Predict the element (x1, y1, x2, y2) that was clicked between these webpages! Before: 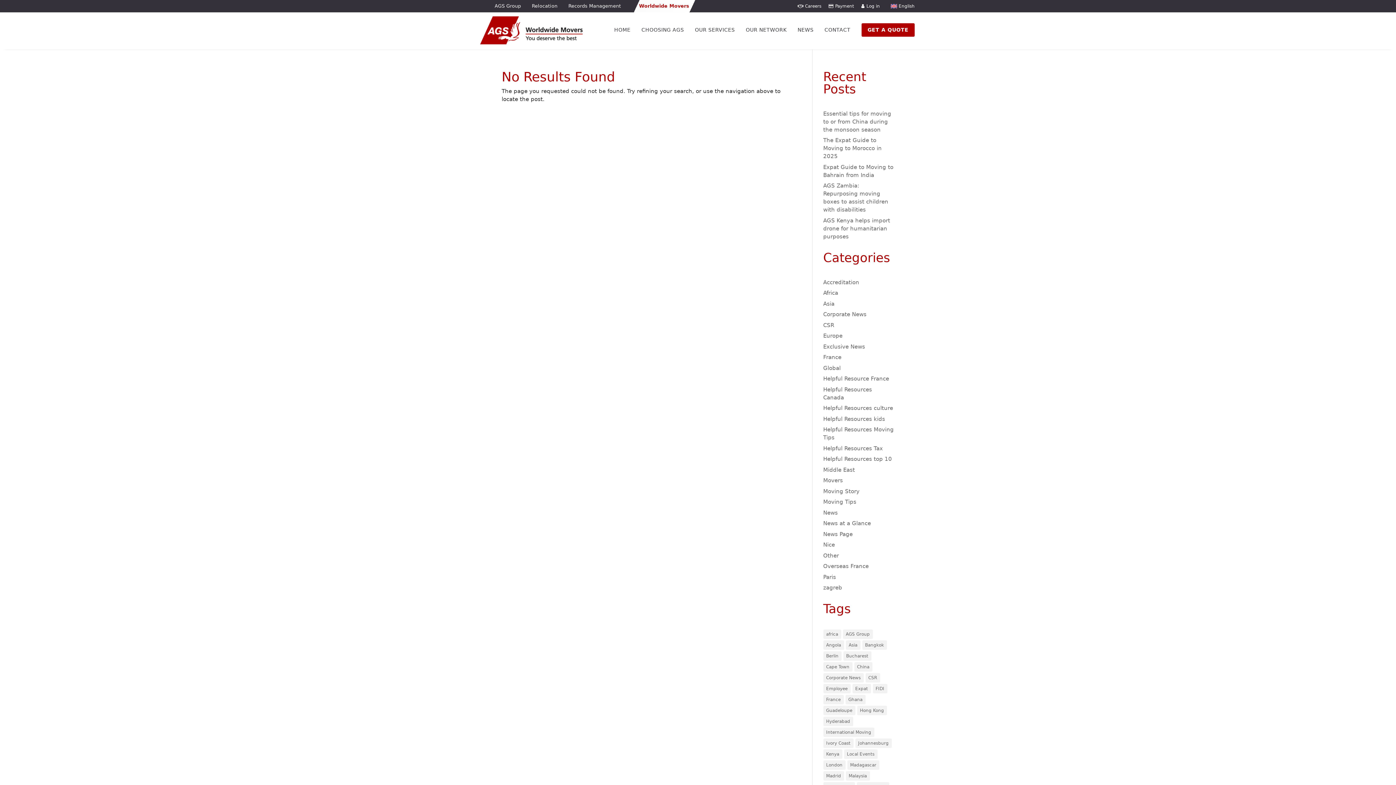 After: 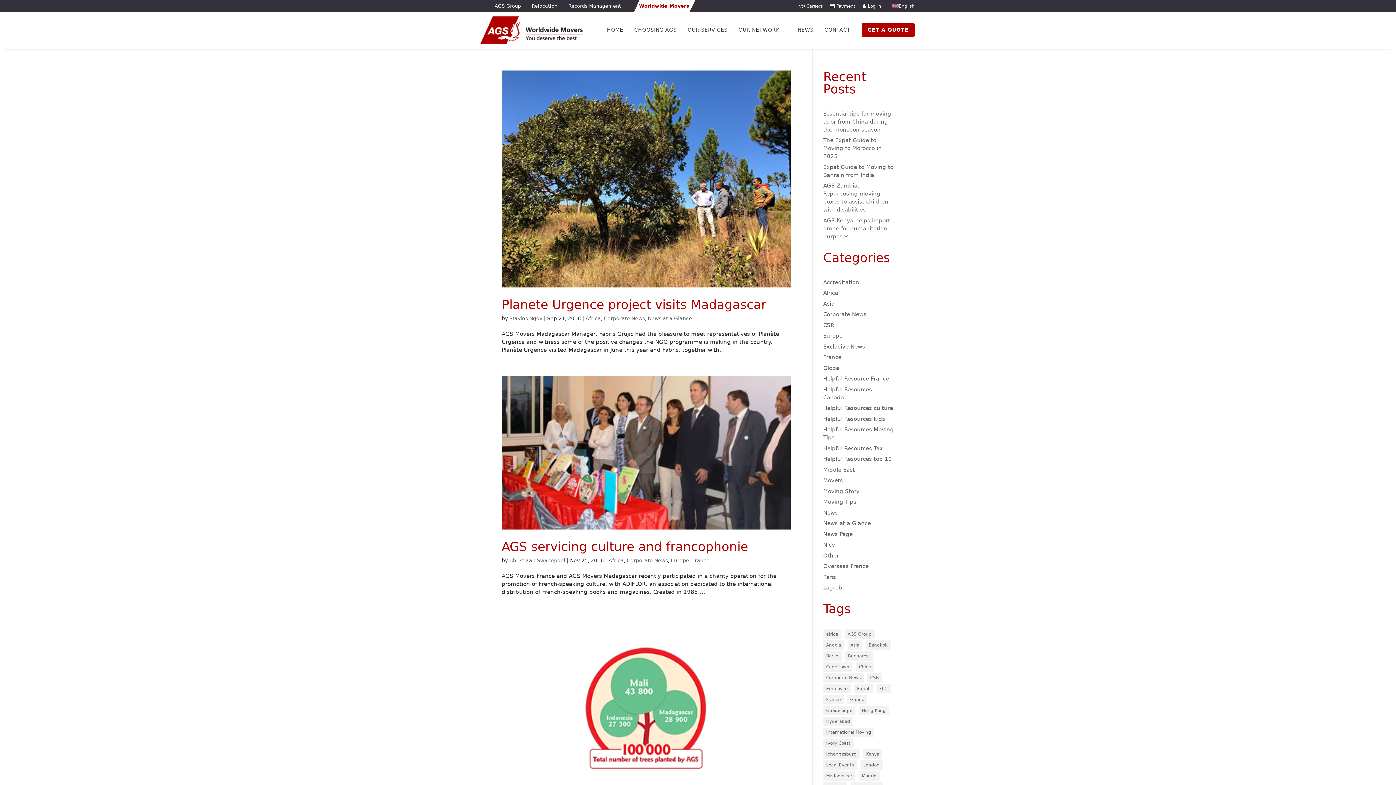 Action: bbox: (847, 760, 879, 770) label: Madagascar (12 items)